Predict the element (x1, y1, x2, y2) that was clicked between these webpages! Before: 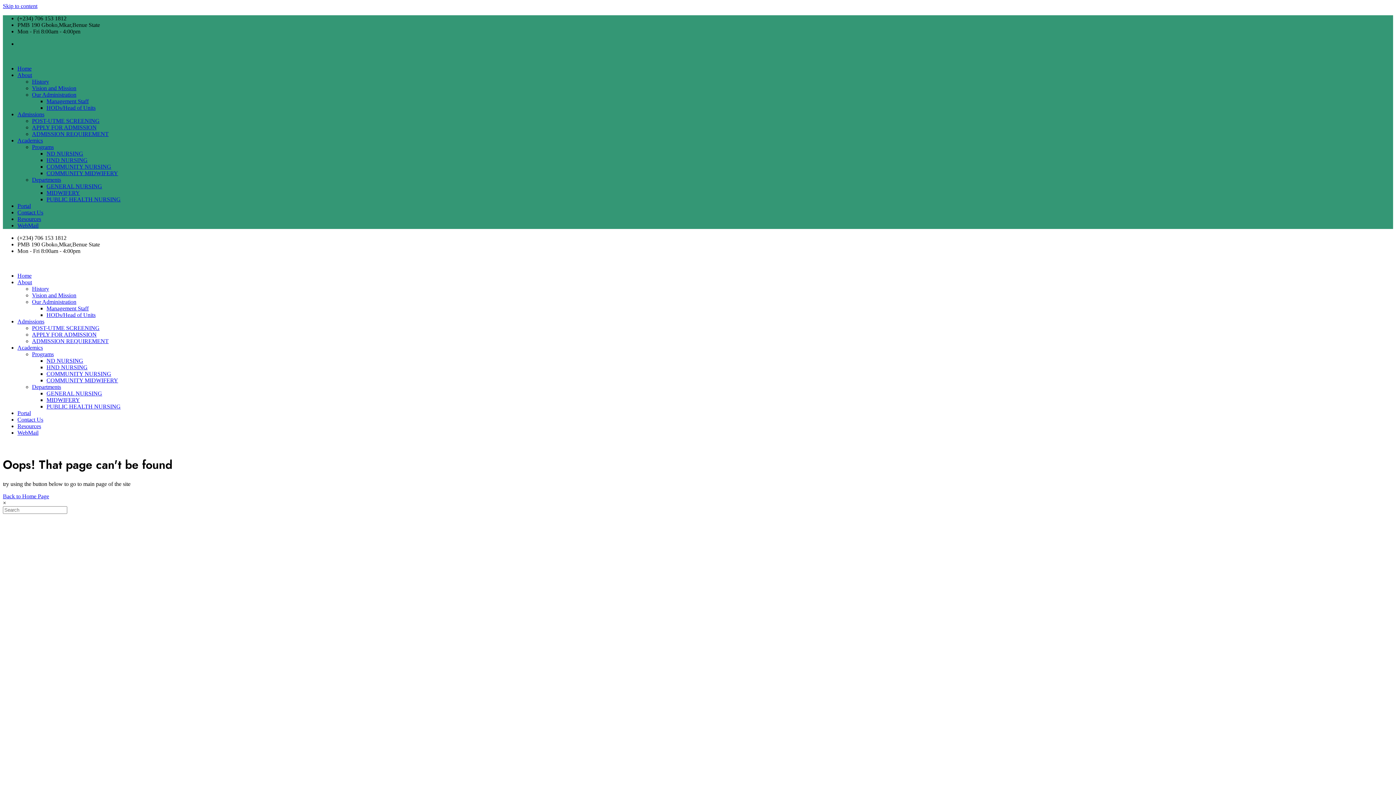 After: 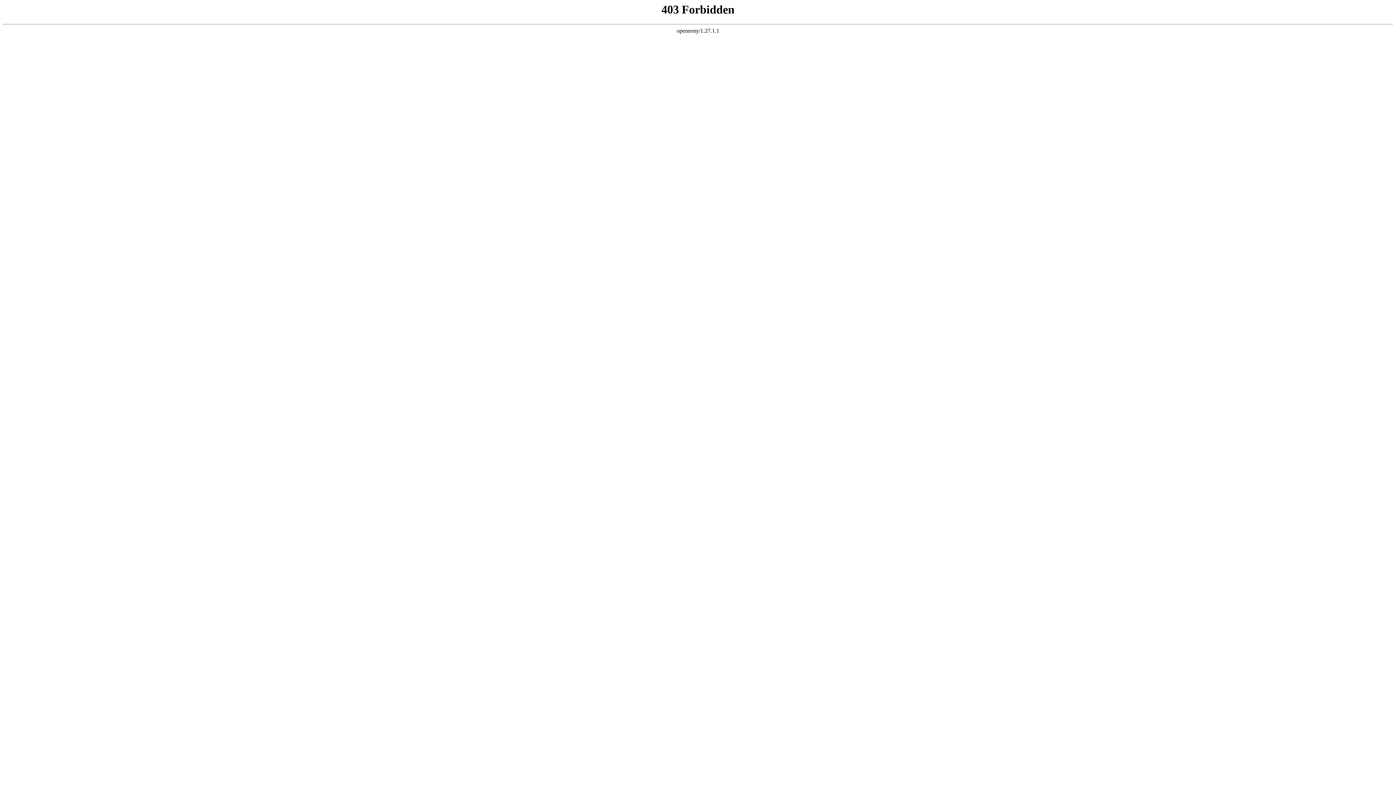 Action: bbox: (46, 305, 88, 311) label: Management Staff